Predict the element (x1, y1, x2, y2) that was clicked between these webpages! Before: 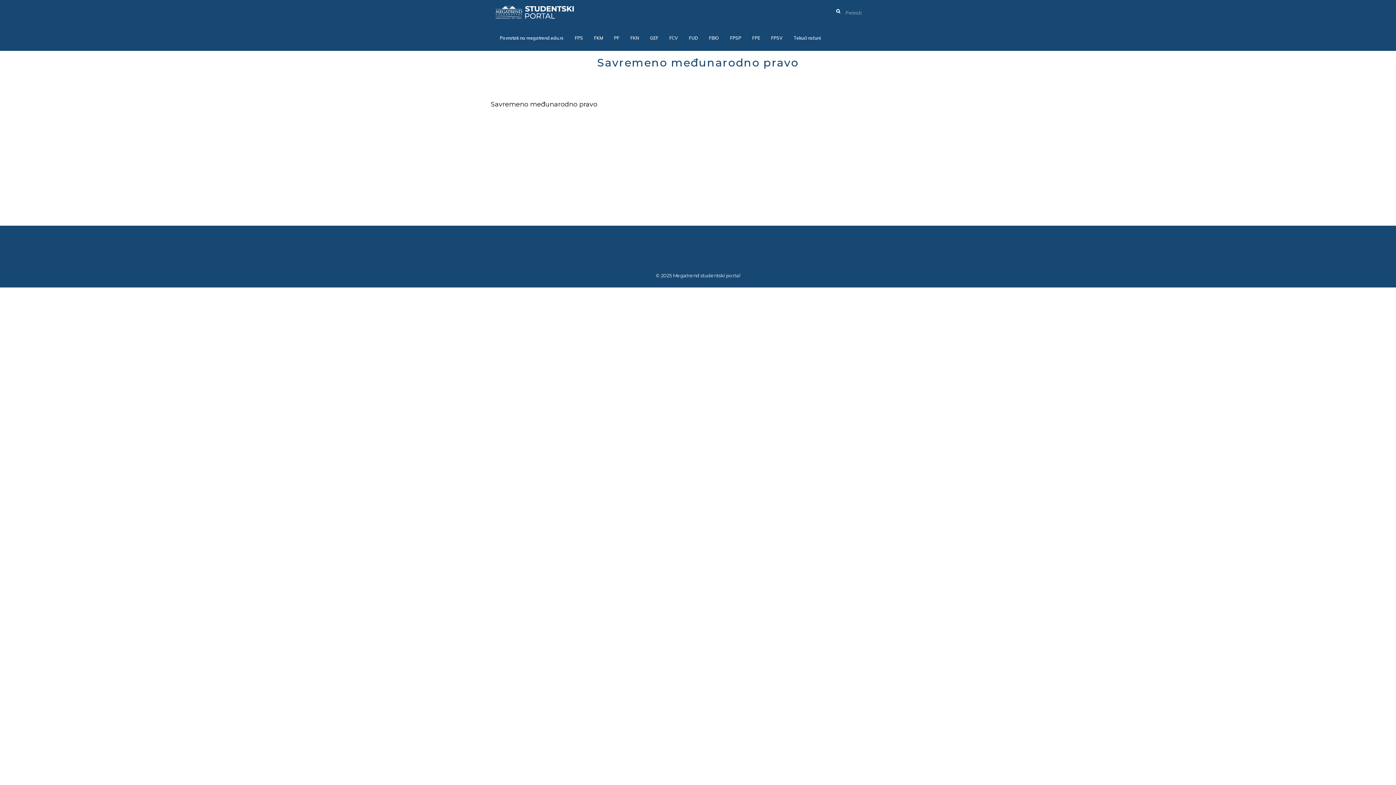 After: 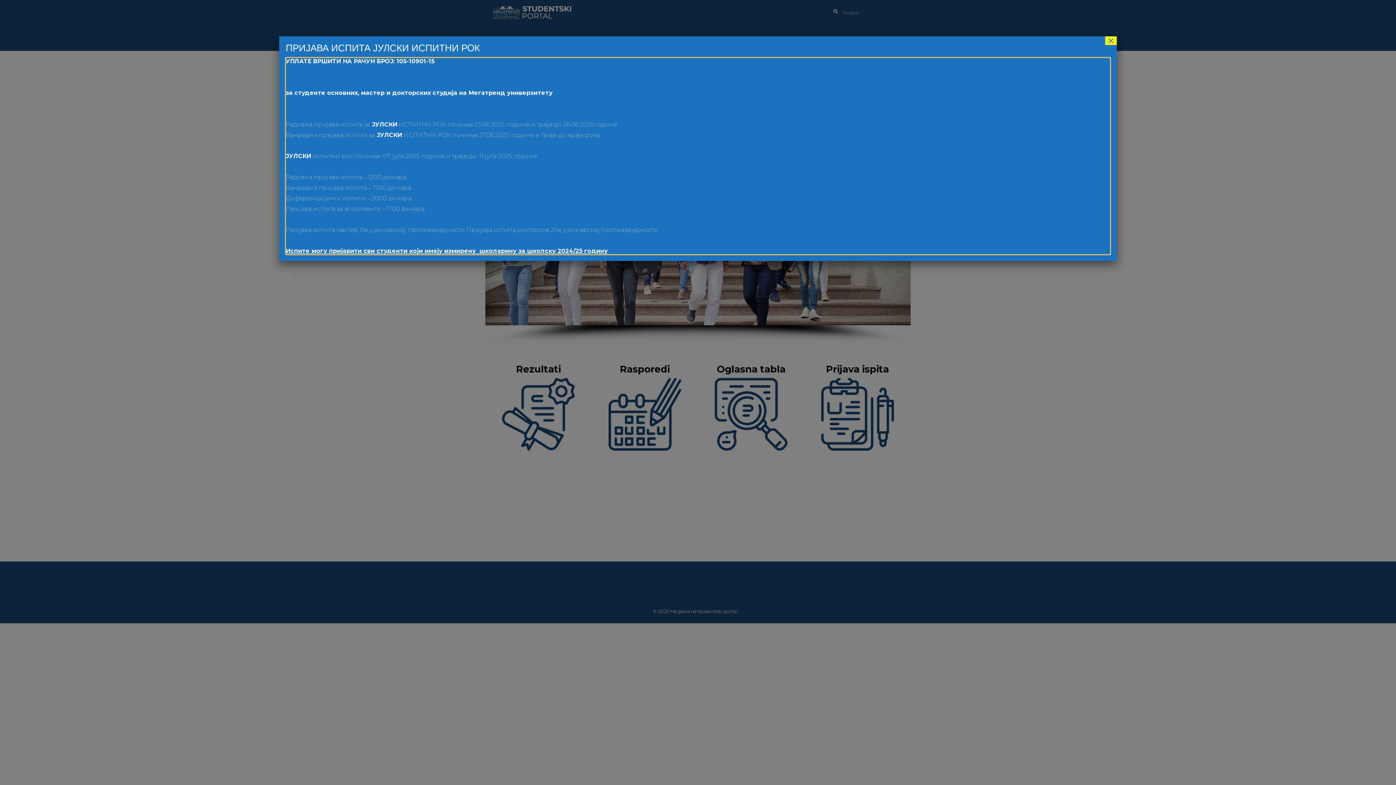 Action: bbox: (746, 25, 765, 50) label: FPE